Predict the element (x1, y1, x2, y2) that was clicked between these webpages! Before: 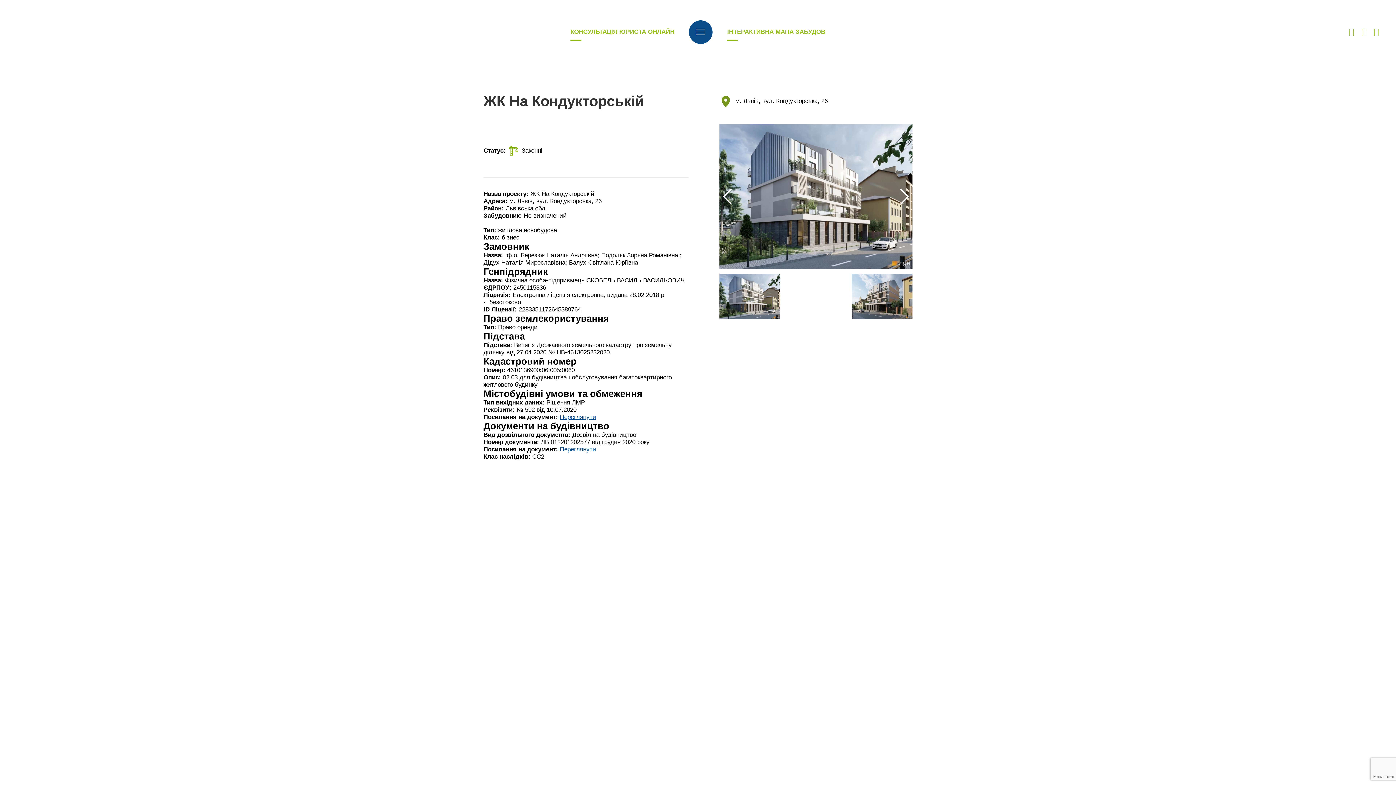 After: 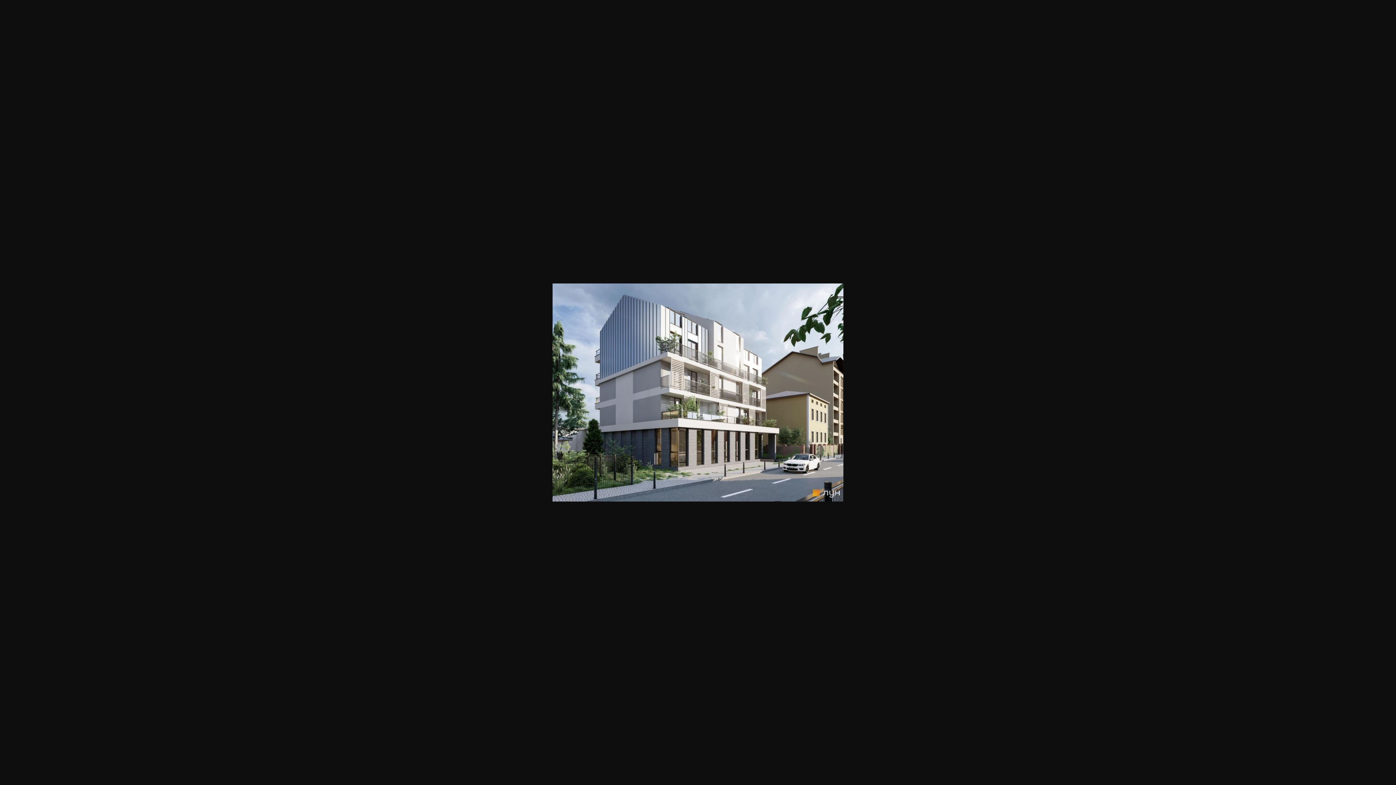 Action: bbox: (719, 124, 912, 269)